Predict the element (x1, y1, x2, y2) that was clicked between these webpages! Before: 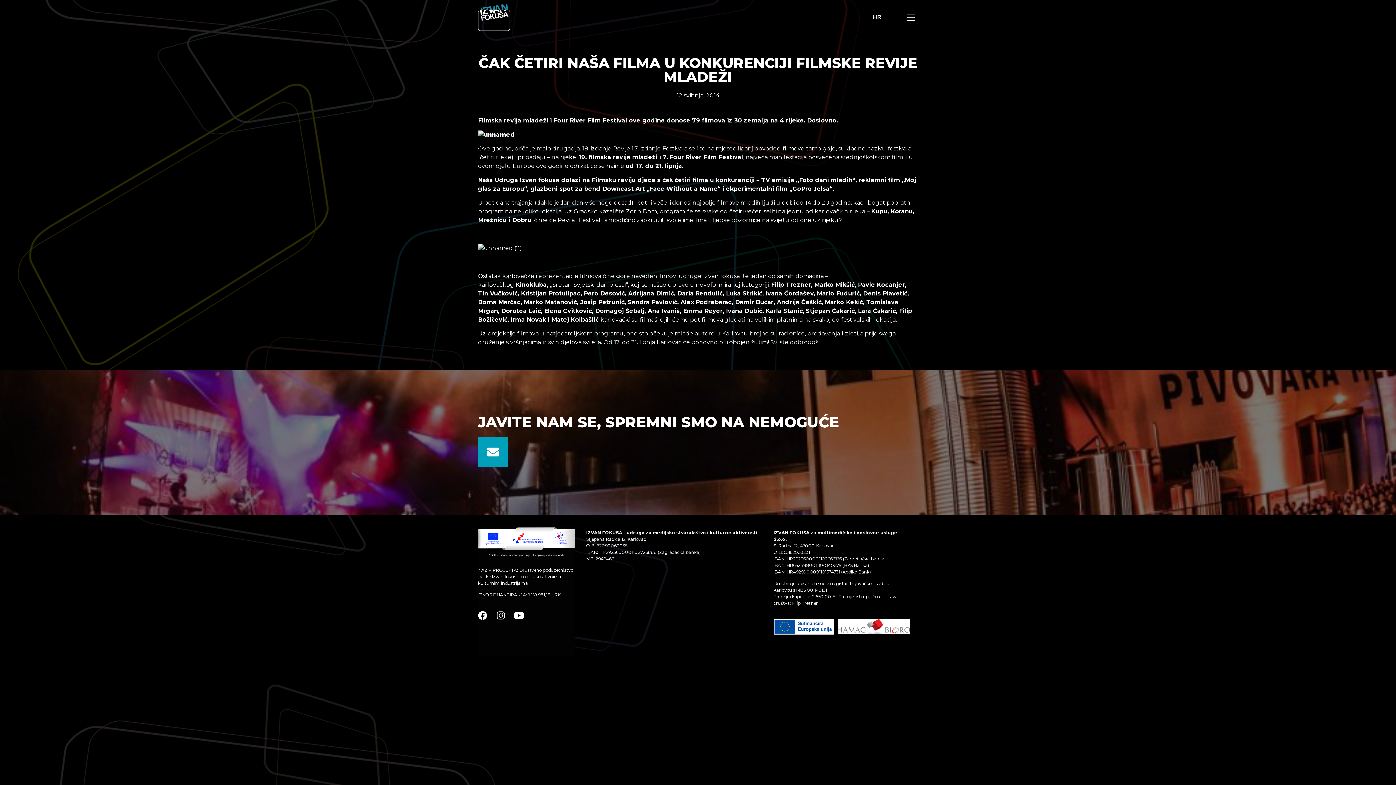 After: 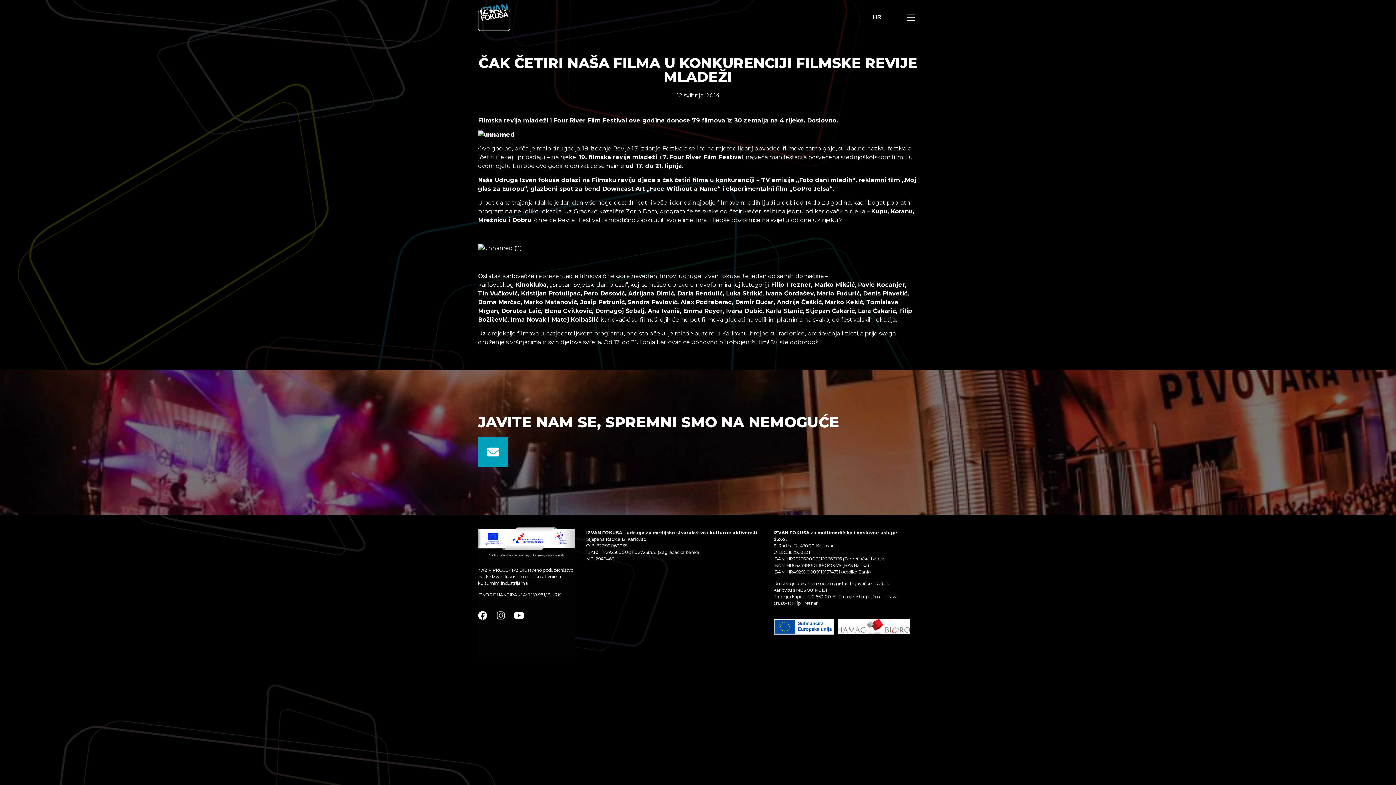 Action: bbox: (496, 611, 505, 620) label: Instagram